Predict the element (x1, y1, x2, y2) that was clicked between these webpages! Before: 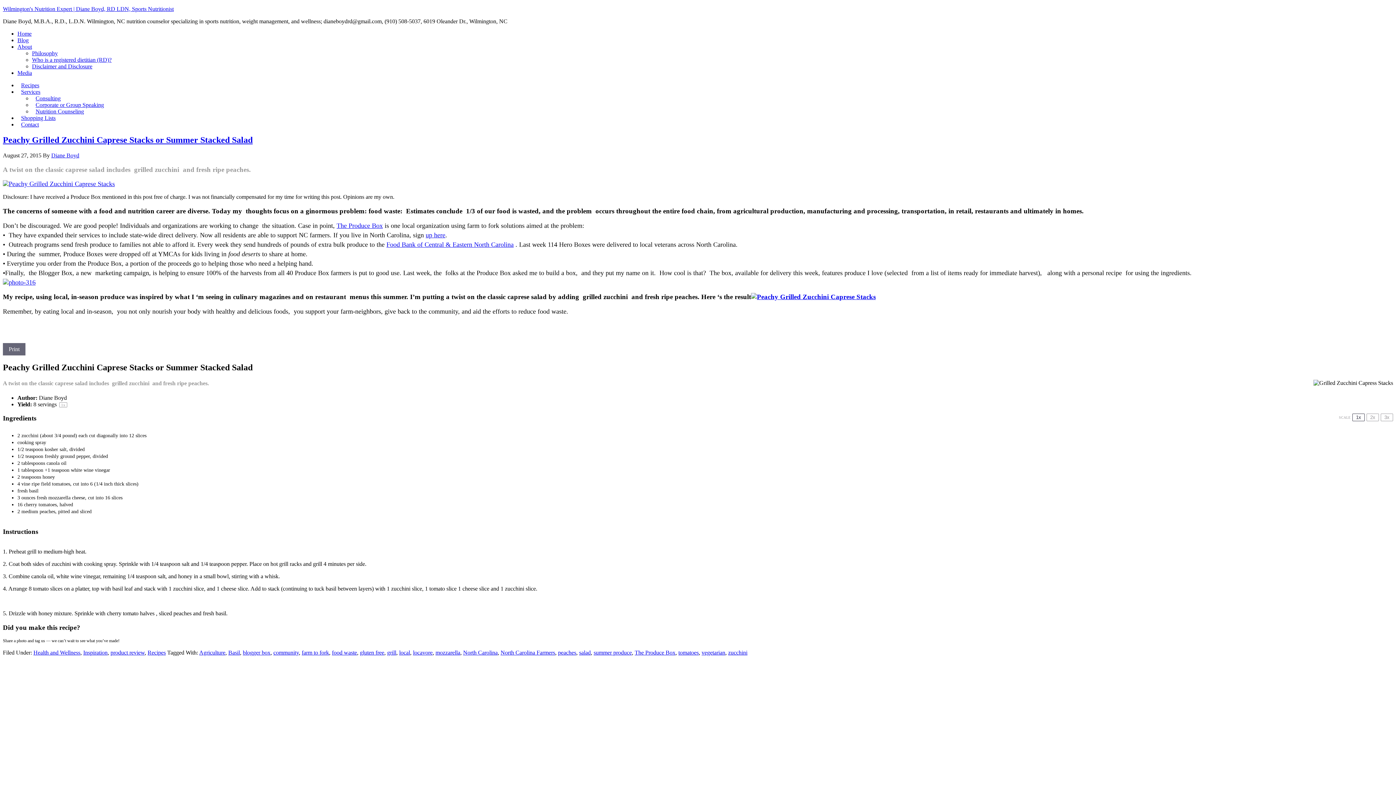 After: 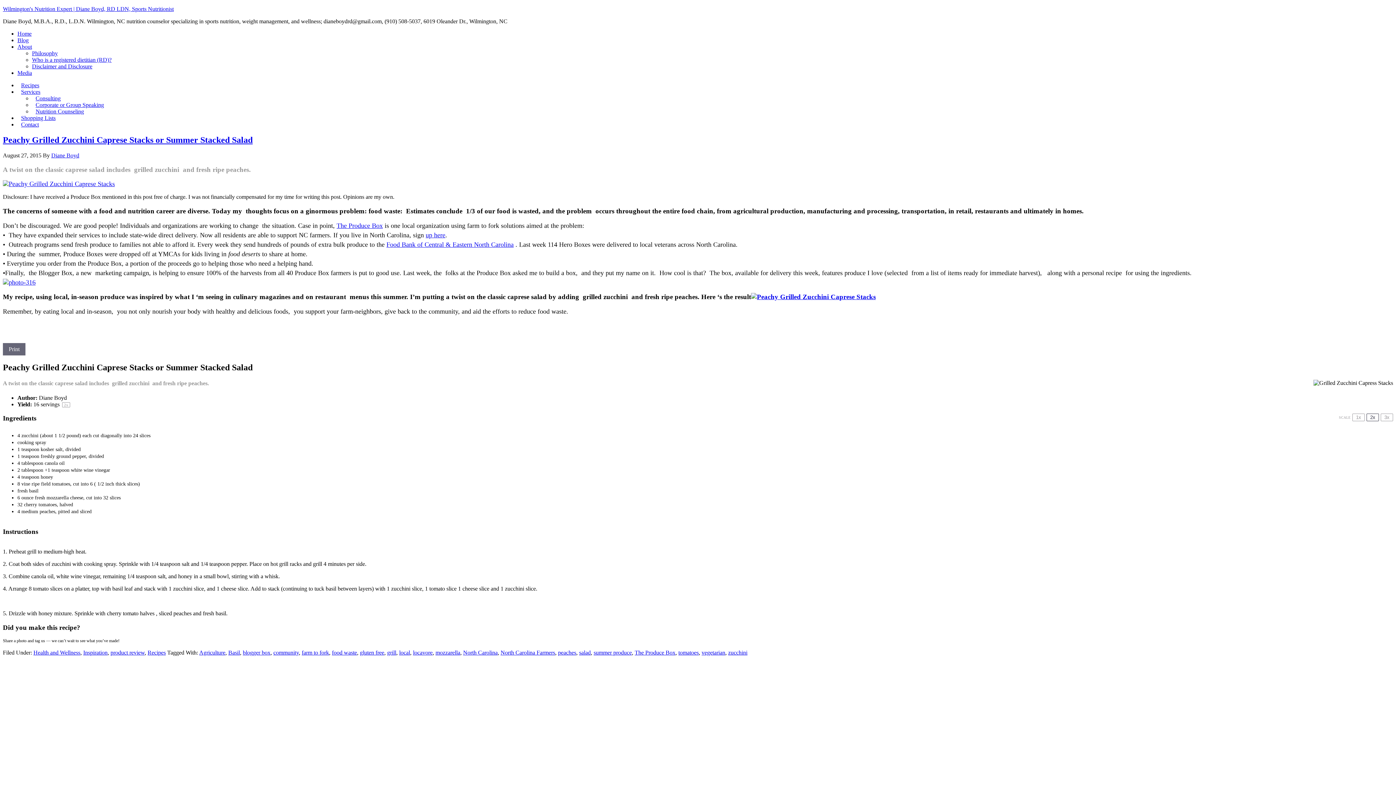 Action: bbox: (1366, 413, 1379, 421) label: 2x